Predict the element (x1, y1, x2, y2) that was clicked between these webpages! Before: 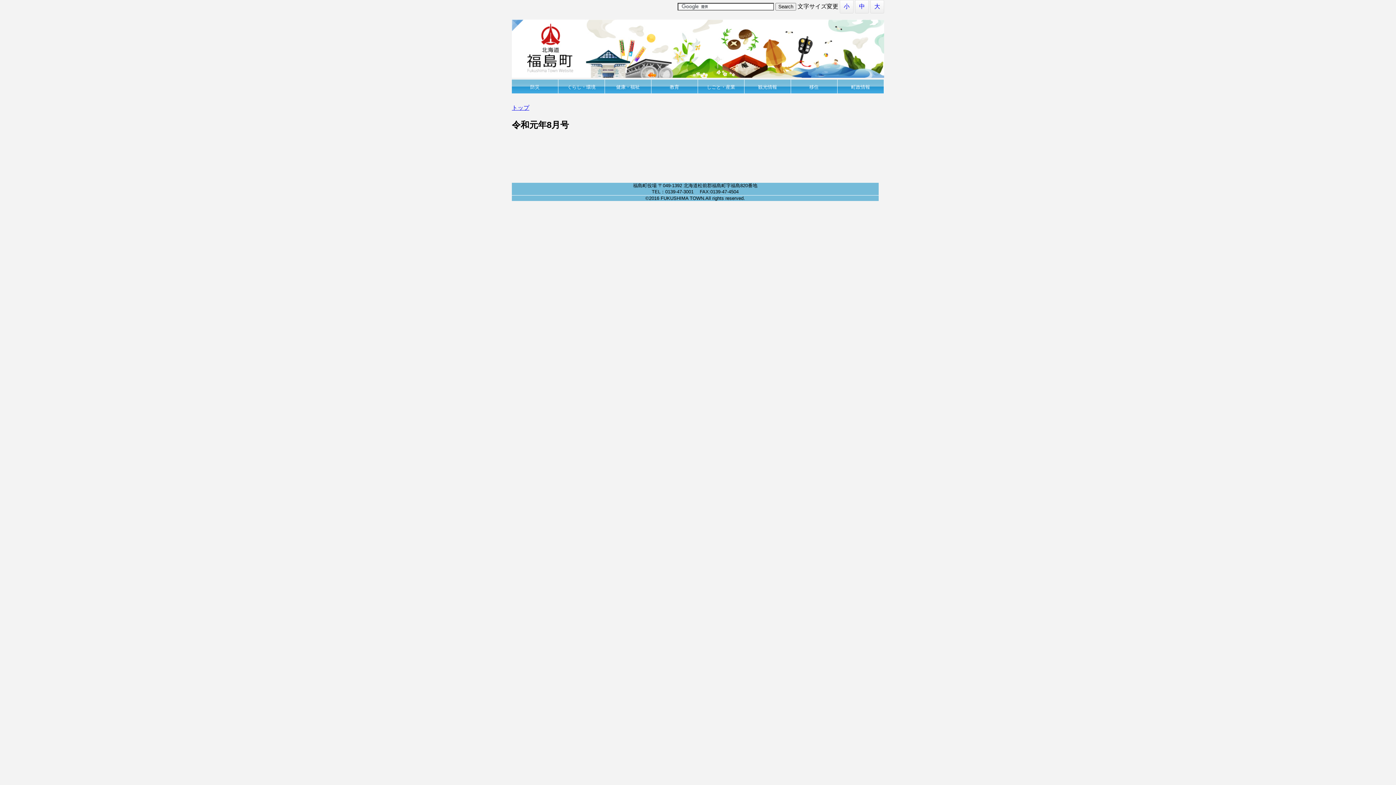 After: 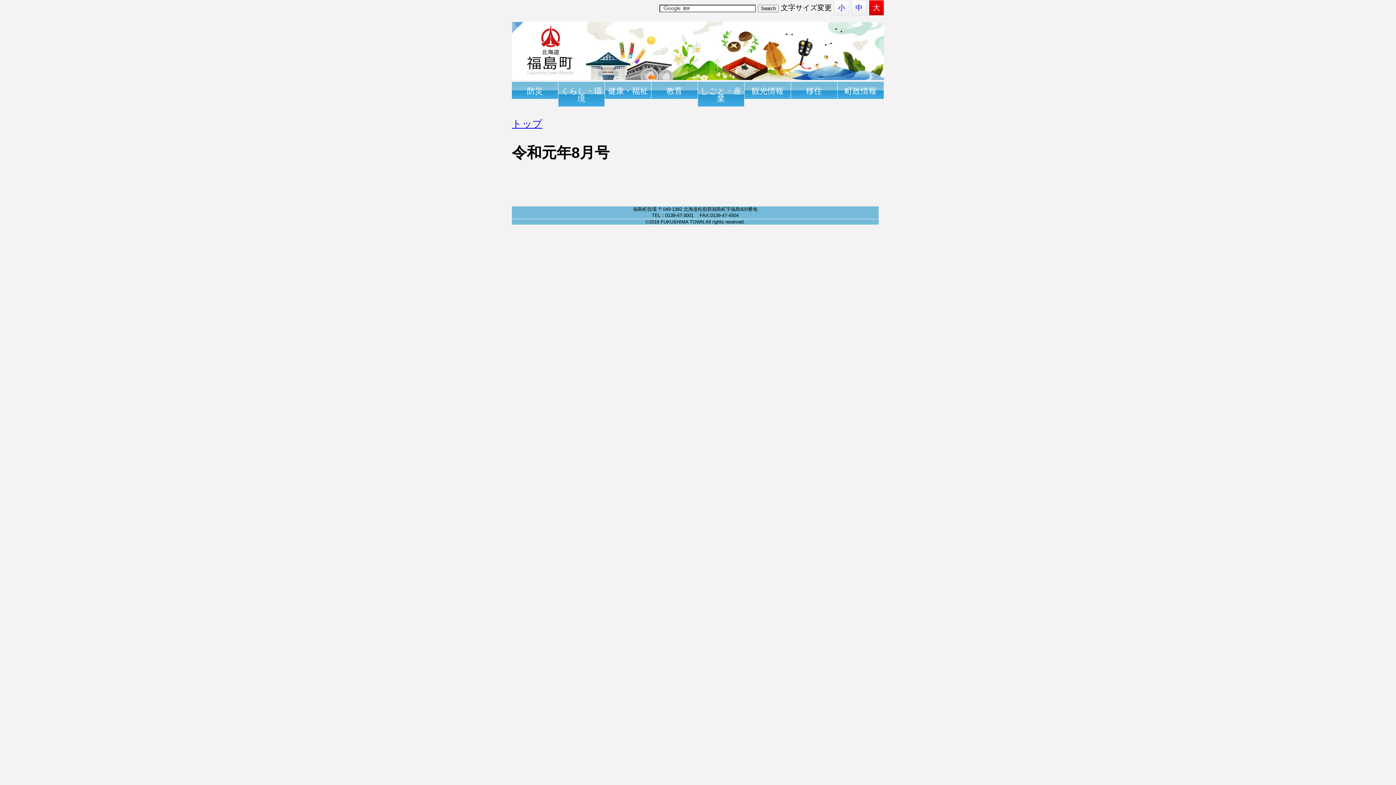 Action: bbox: (870, 0, 884, 13) label: 大